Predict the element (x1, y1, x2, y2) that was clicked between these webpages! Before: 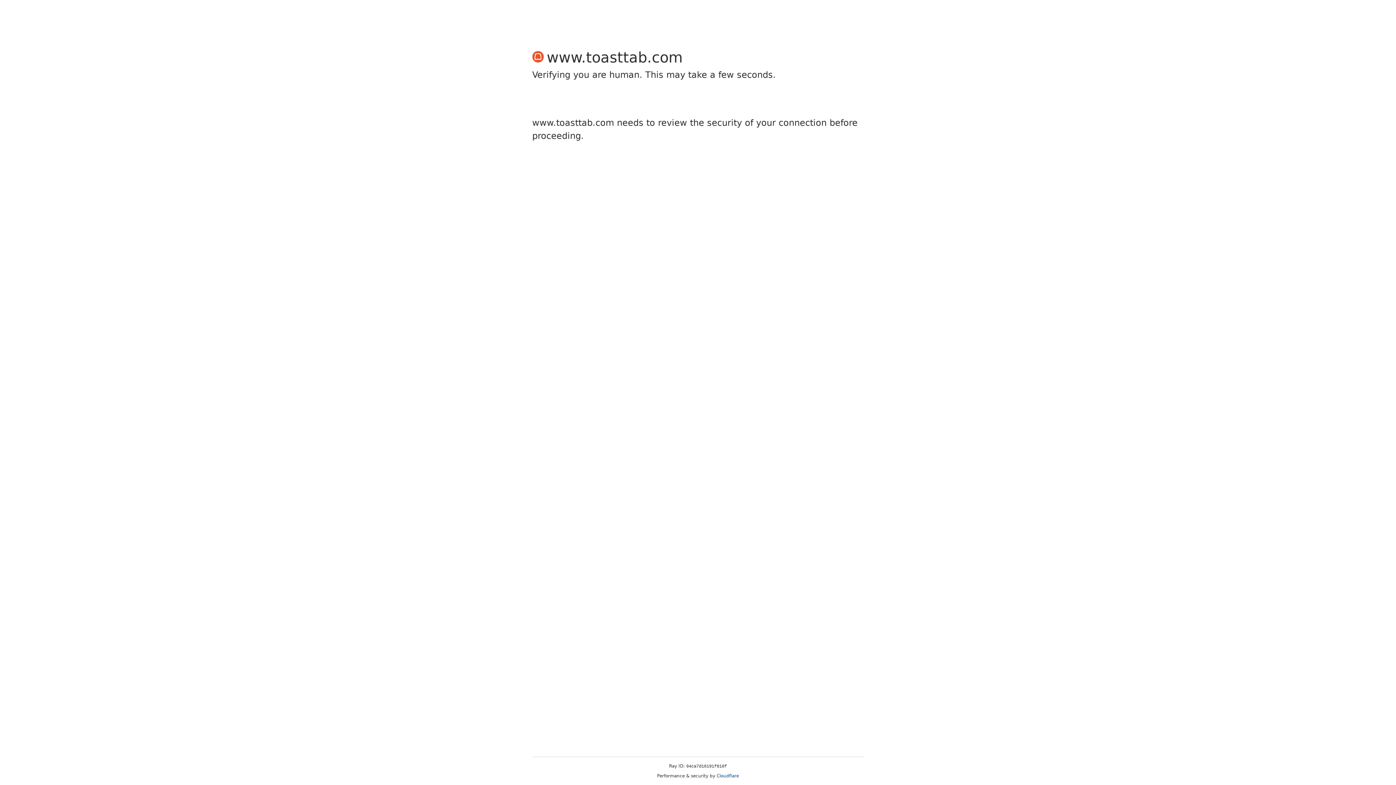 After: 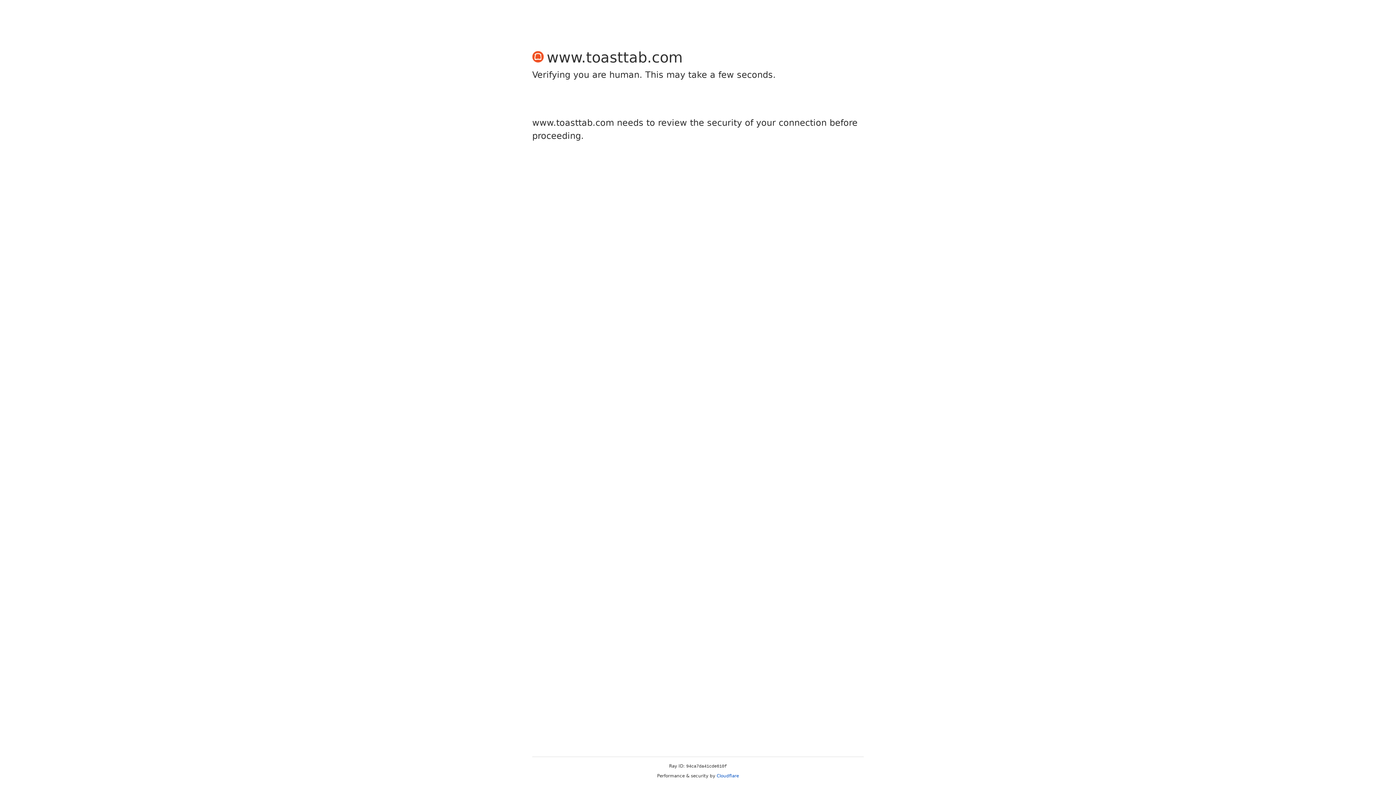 Action: label: Cloudflare bbox: (716, 773, 739, 778)